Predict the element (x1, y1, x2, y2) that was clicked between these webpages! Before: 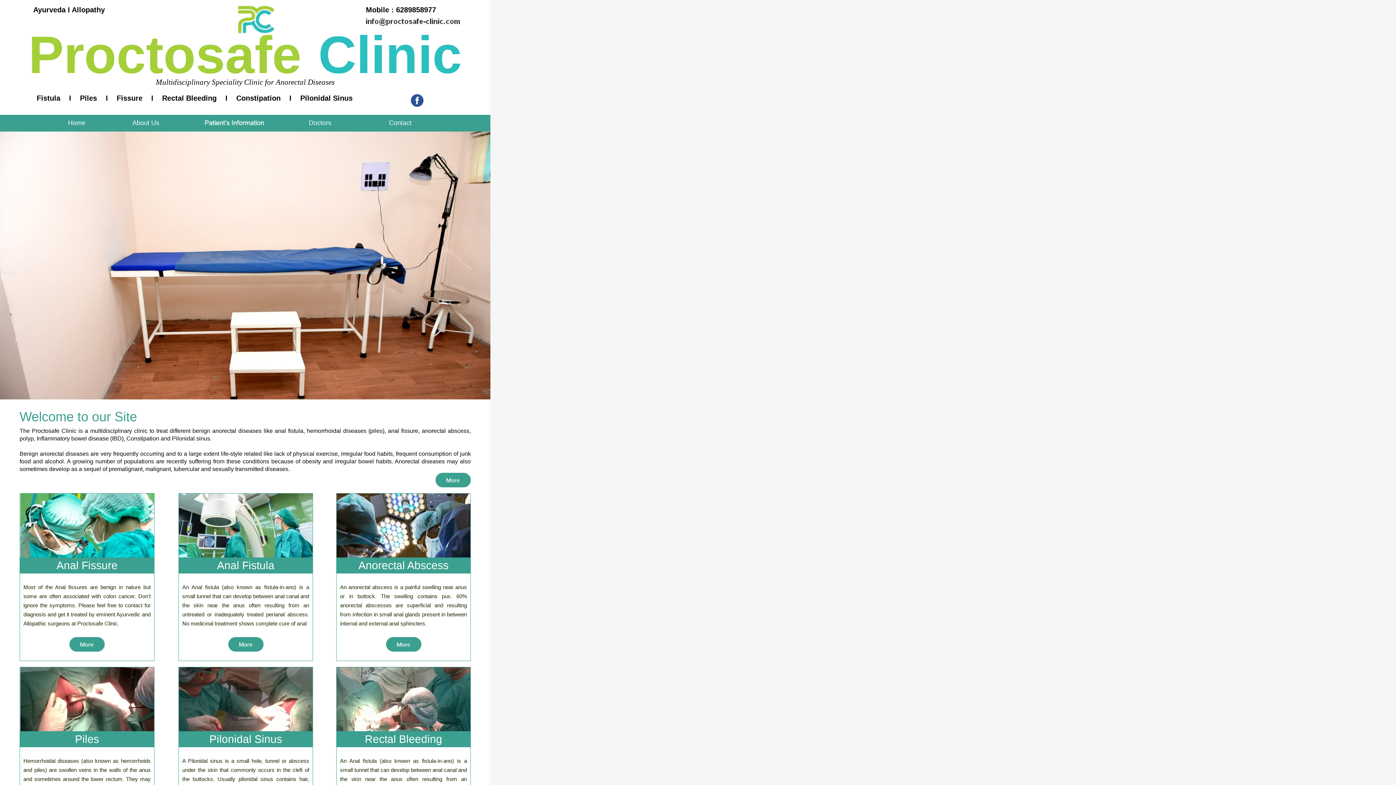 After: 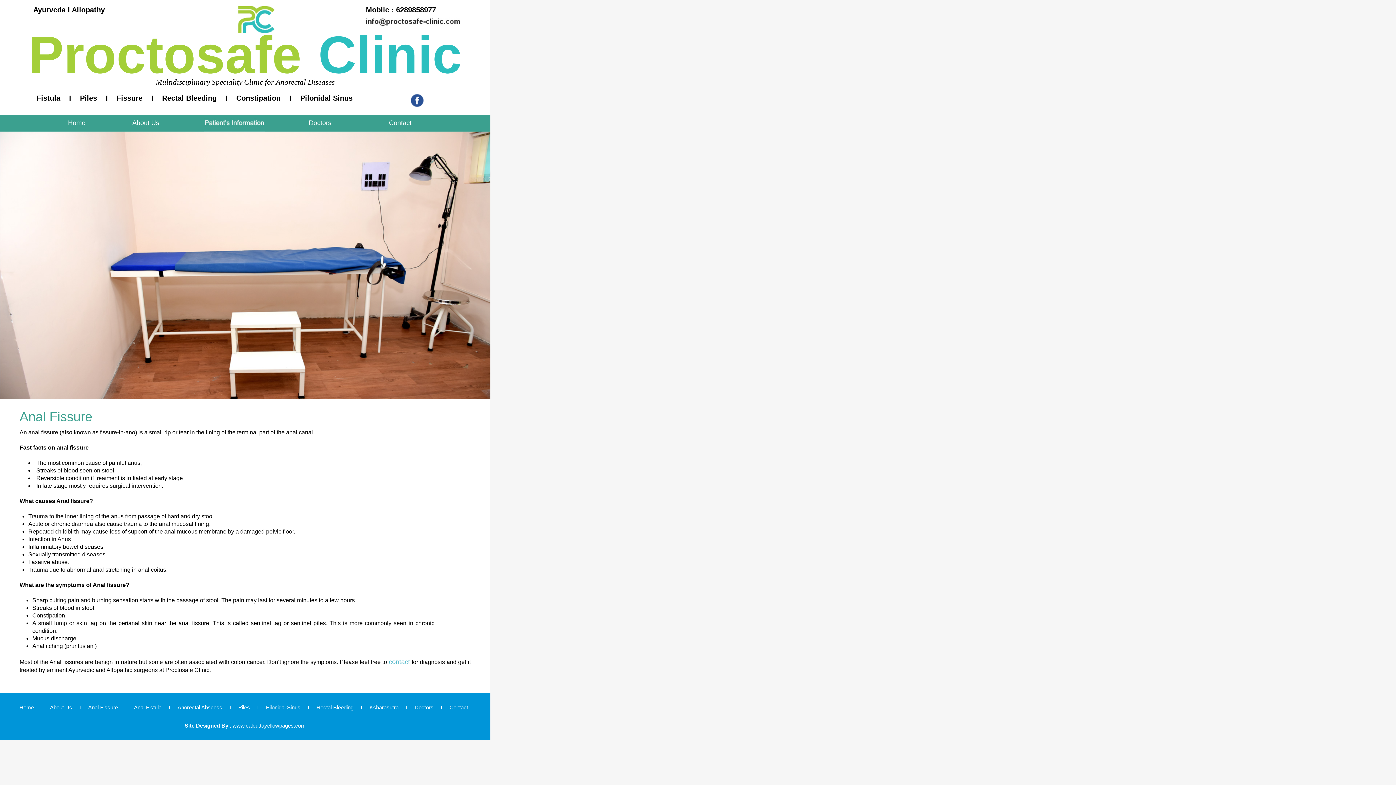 Action: bbox: (69, 646, 104, 653)